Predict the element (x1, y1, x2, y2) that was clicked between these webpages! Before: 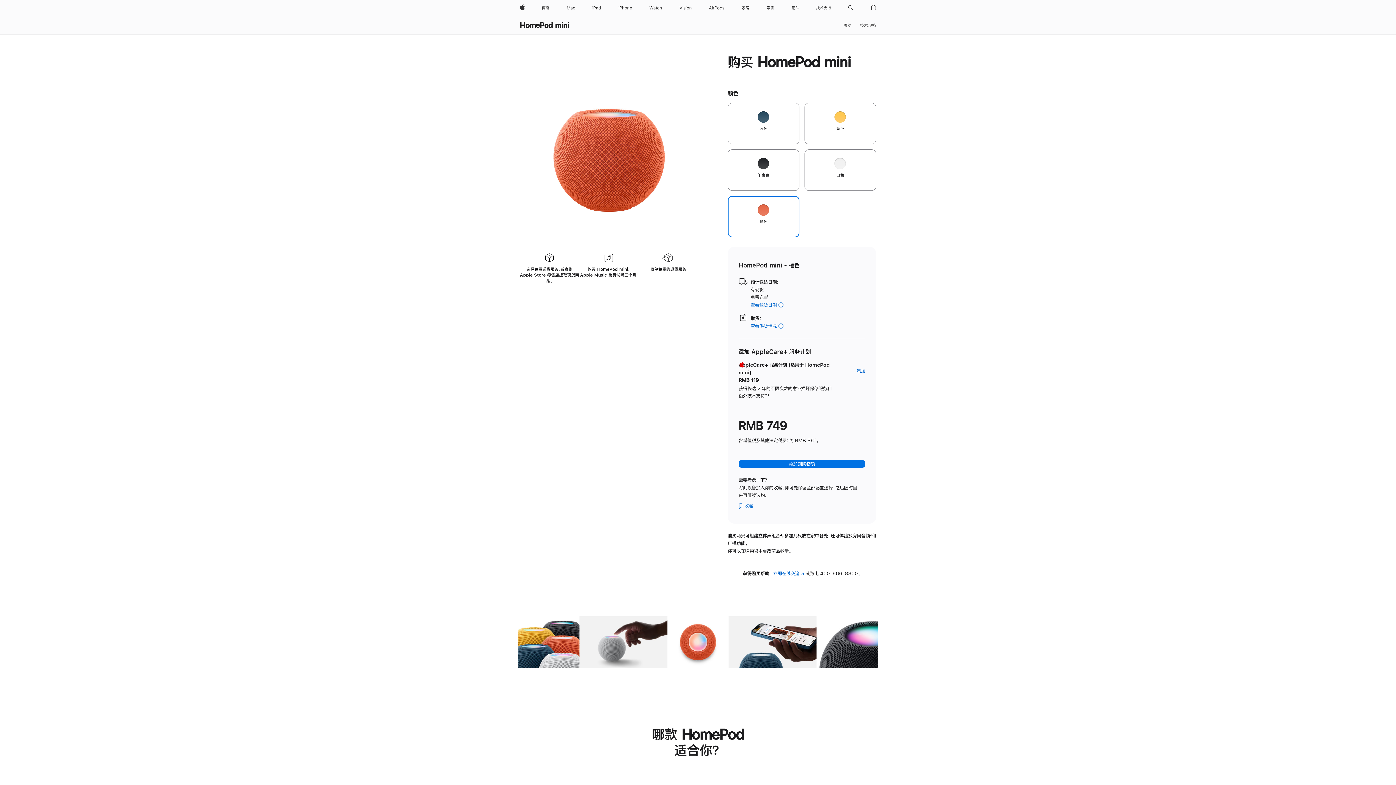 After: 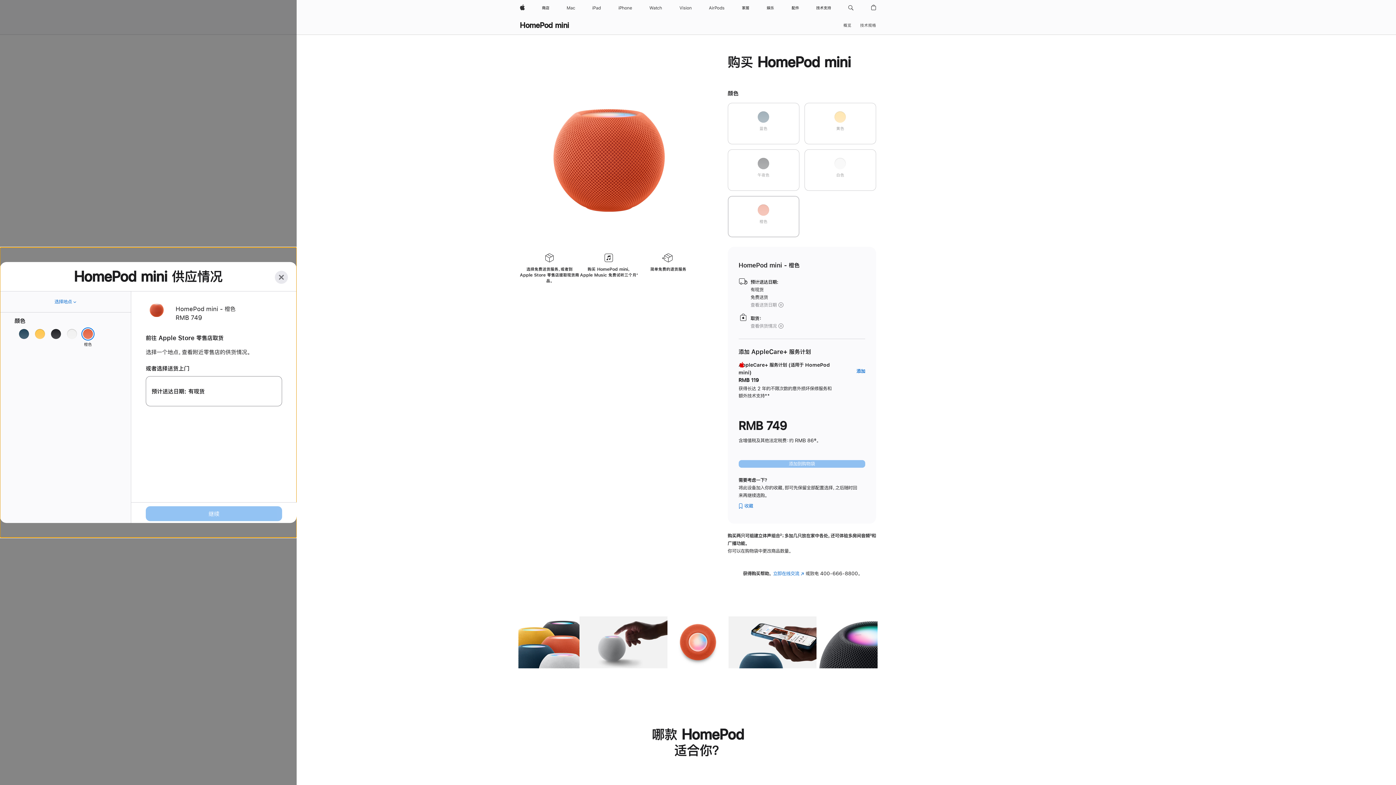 Action: label: 查看供货情况
HomePod mini - 橙色 bbox: (750, 322, 784, 330)